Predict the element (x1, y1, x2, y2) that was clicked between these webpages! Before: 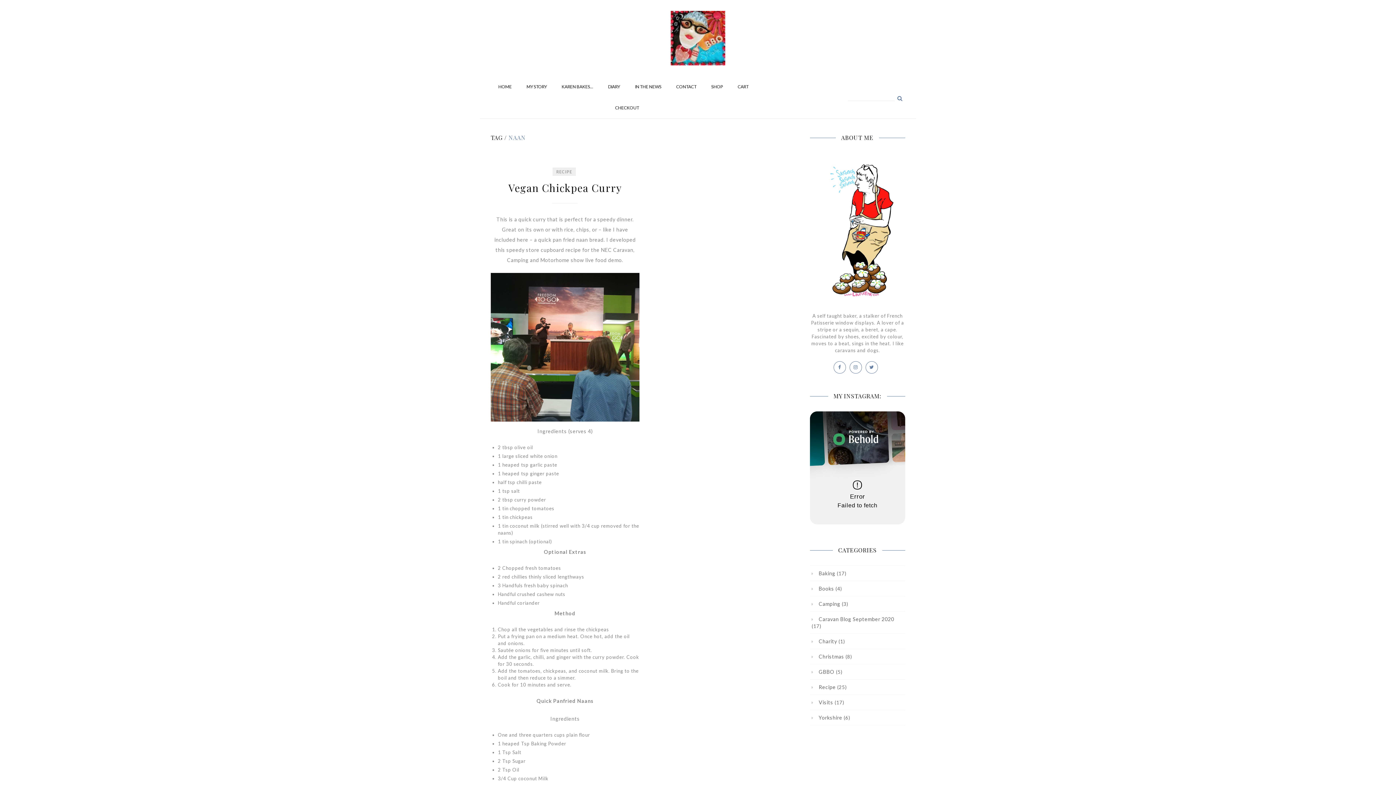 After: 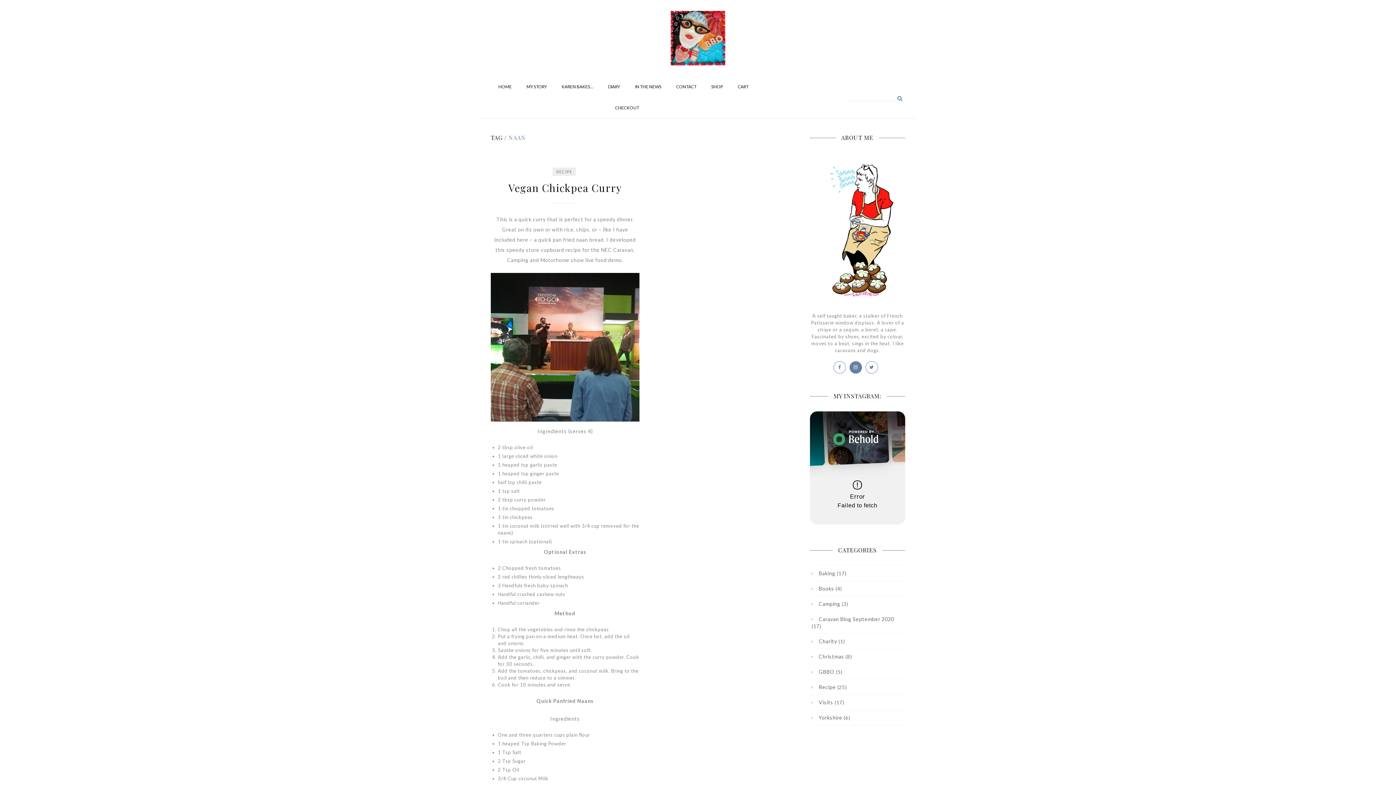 Action: bbox: (849, 361, 862, 373)